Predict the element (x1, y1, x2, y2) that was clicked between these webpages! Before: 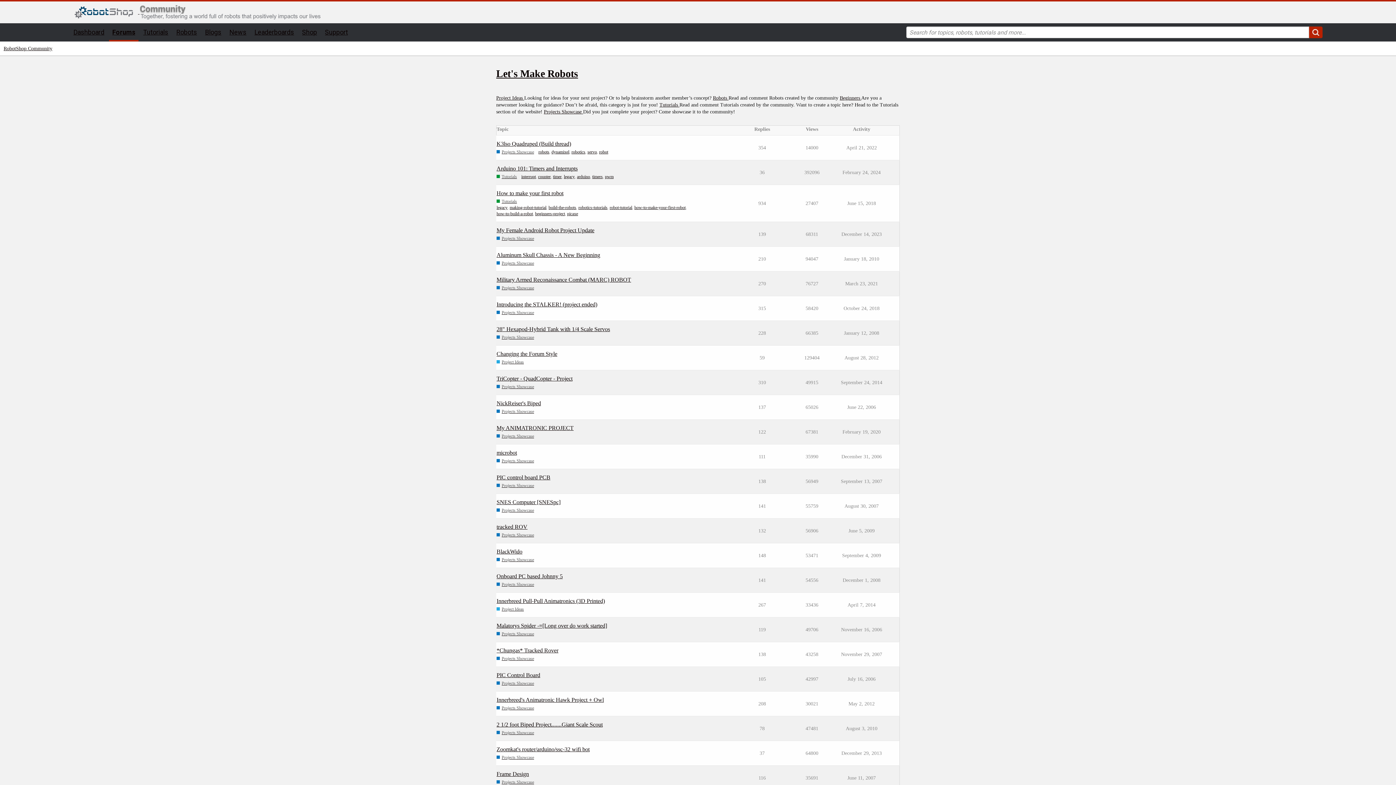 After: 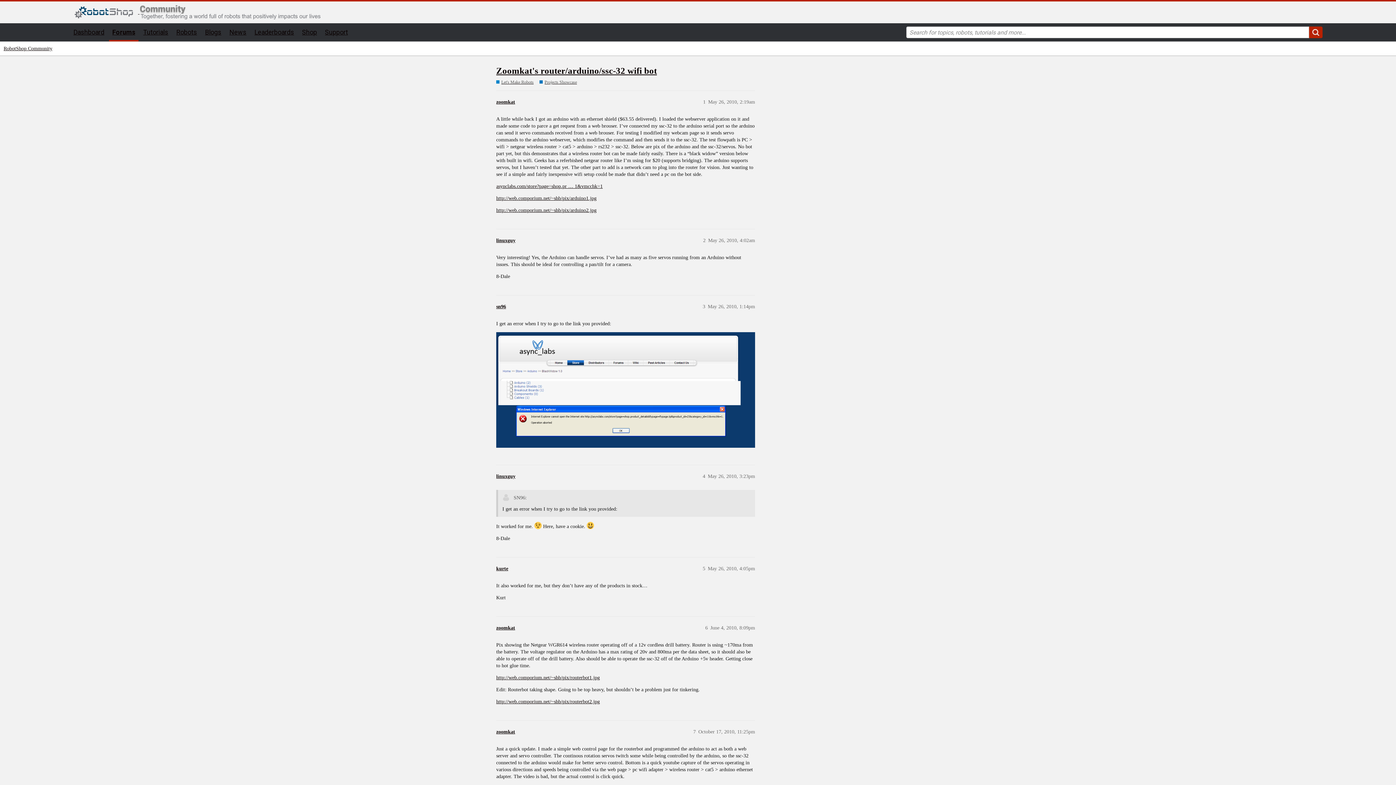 Action: label: Zoomkat's router/arduino/ssc-32 wifi bot bbox: (496, 746, 589, 752)